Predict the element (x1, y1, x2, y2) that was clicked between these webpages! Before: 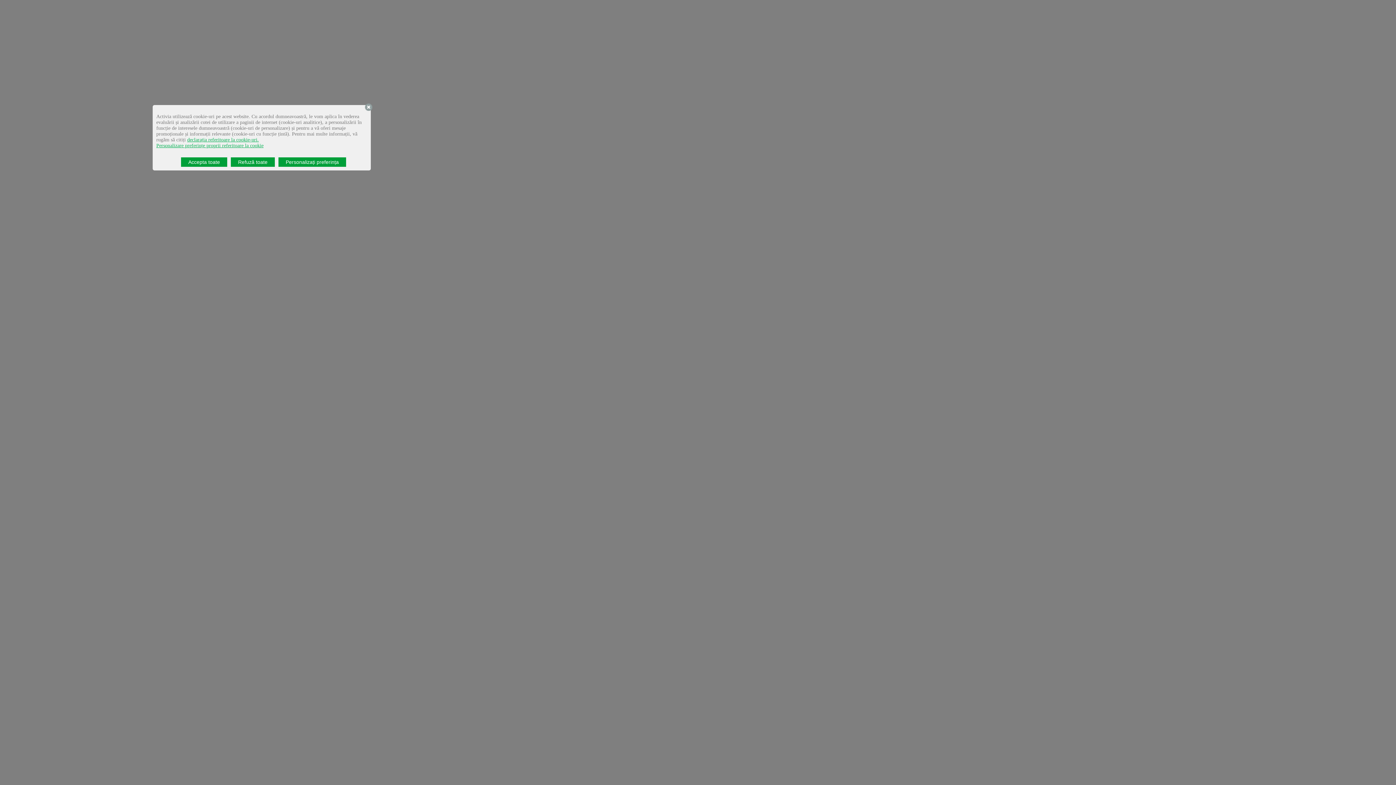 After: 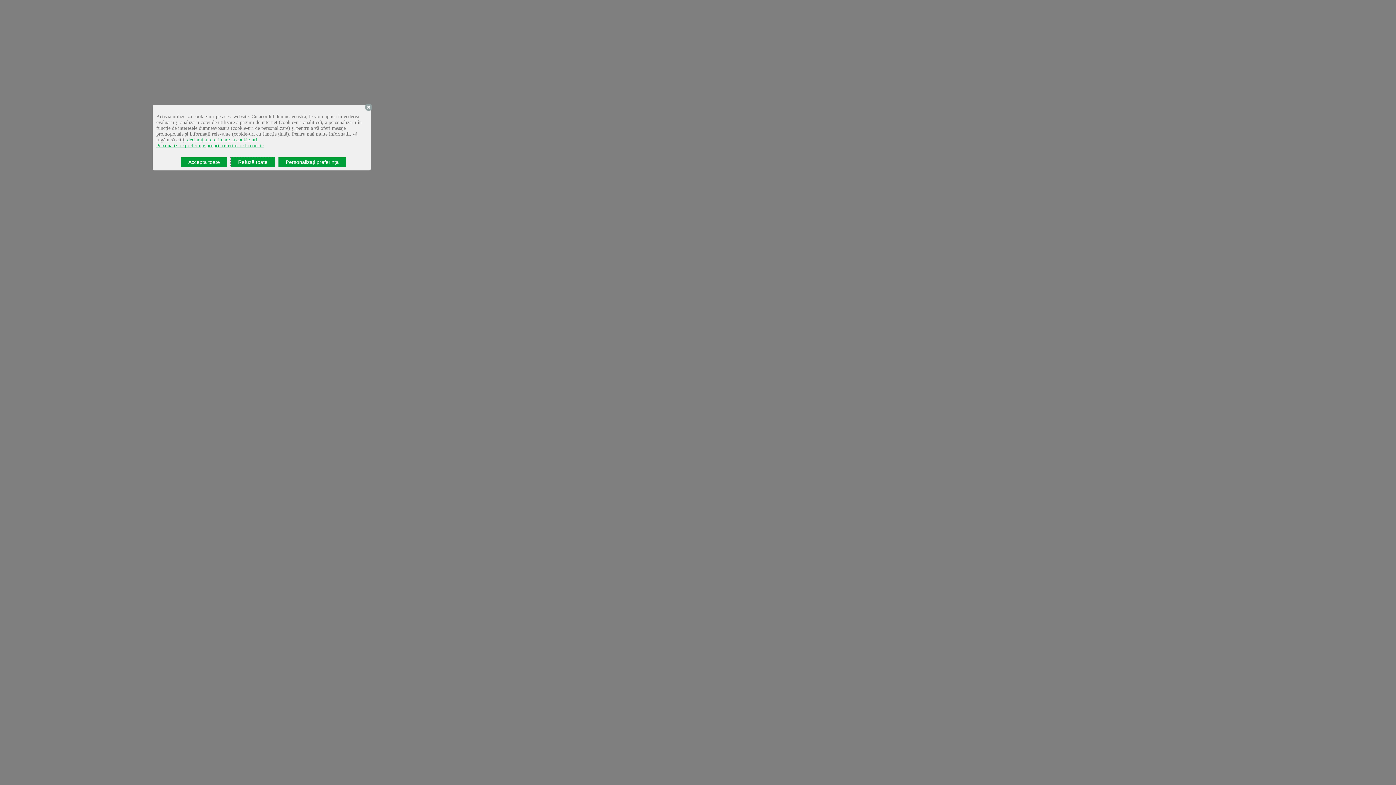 Action: label: Refuză toate bbox: (230, 157, 274, 166)